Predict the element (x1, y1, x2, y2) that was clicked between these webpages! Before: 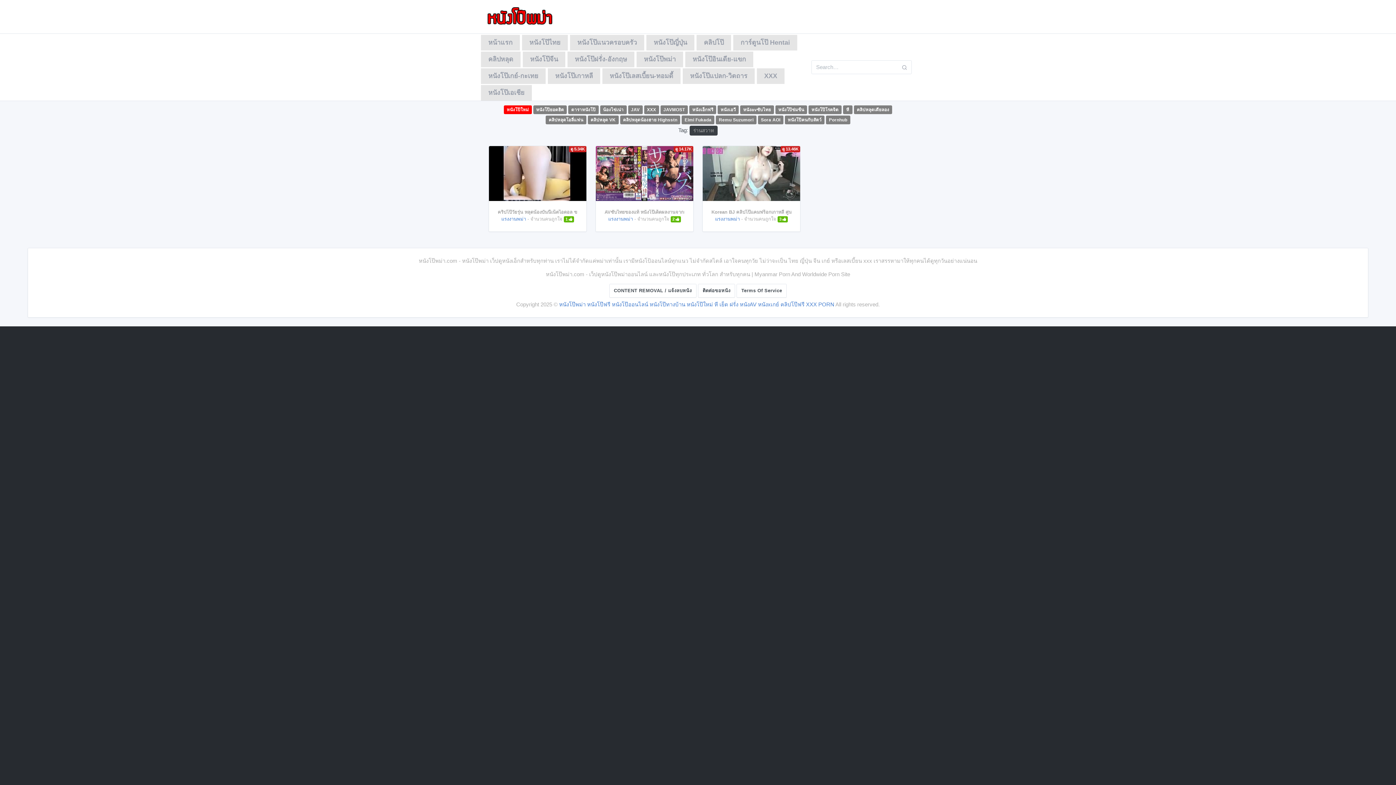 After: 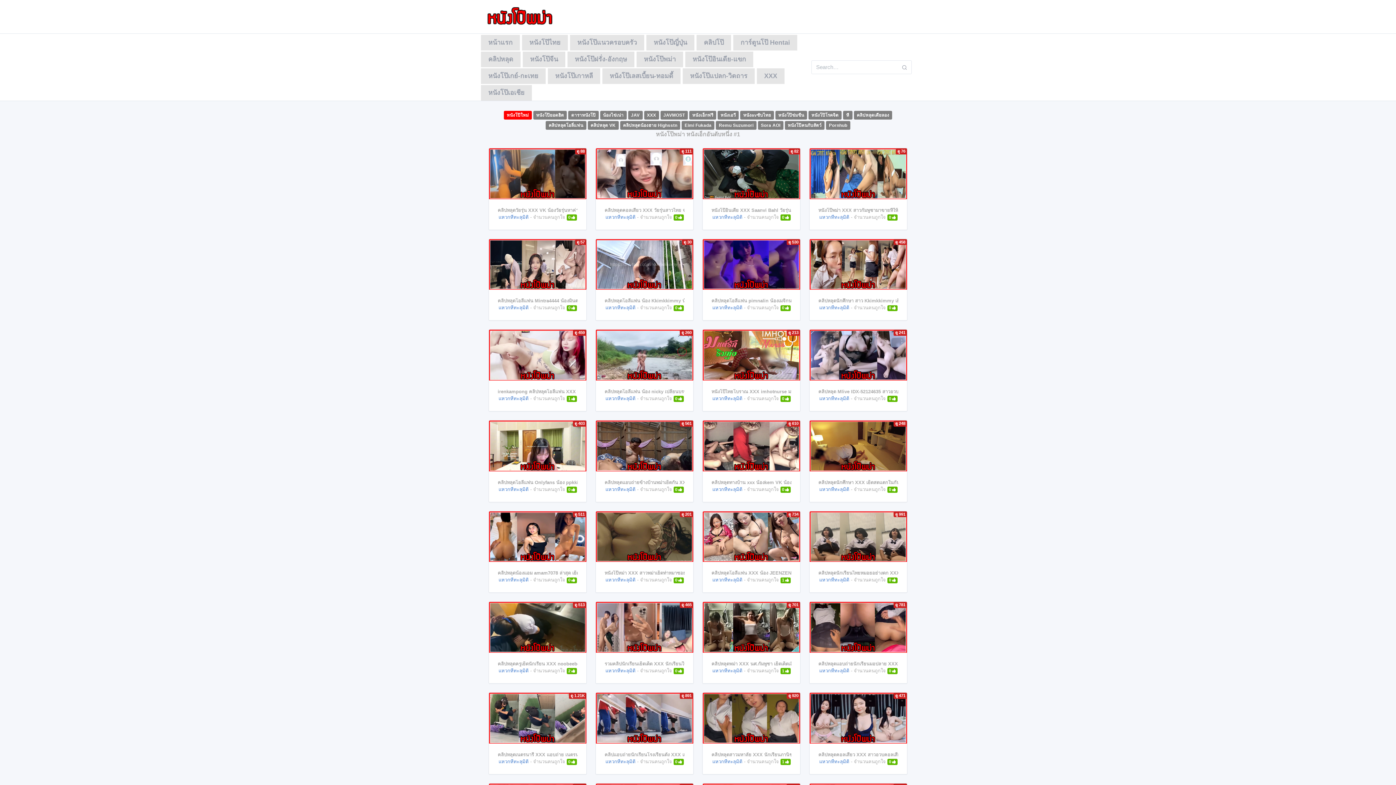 Action: label: หนังโป๊ใหม่ bbox: (503, 106, 531, 113)